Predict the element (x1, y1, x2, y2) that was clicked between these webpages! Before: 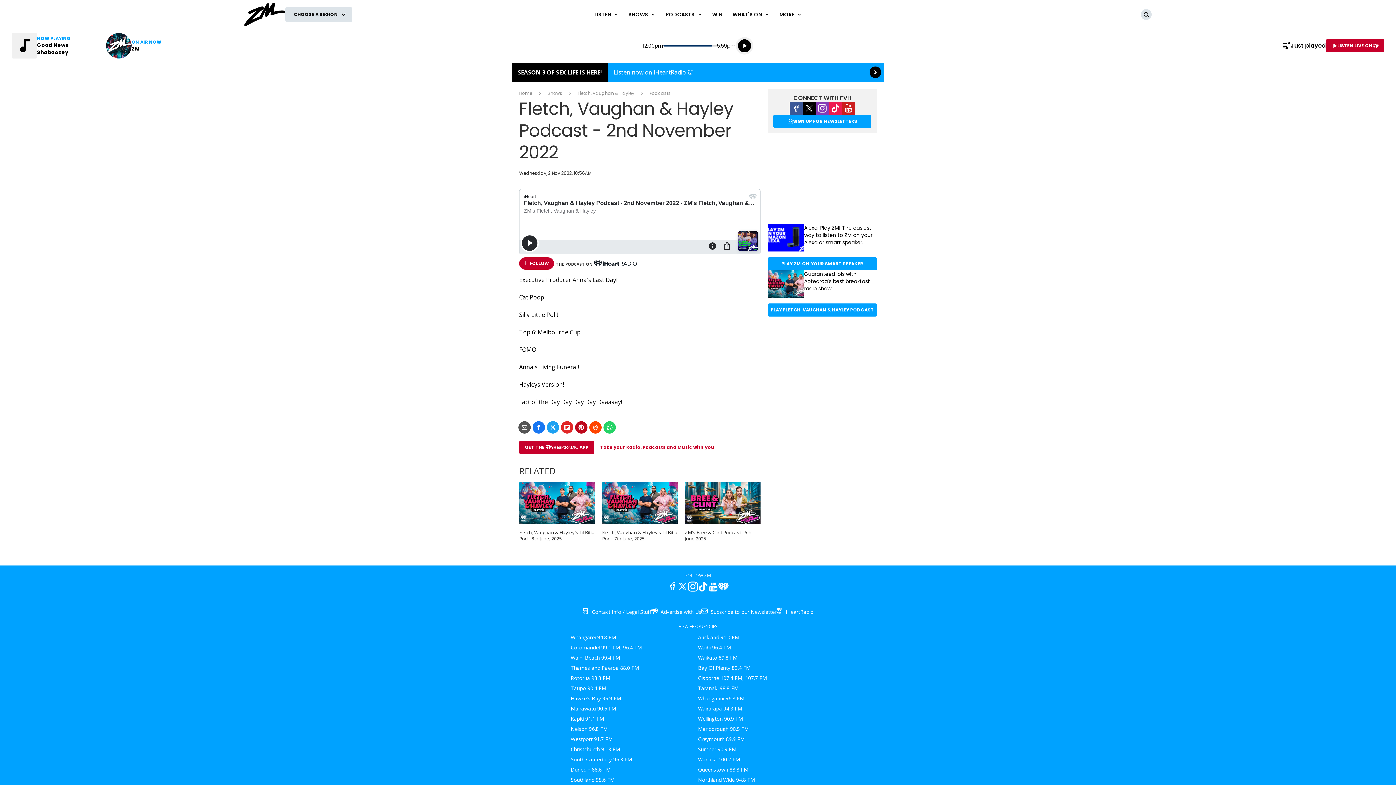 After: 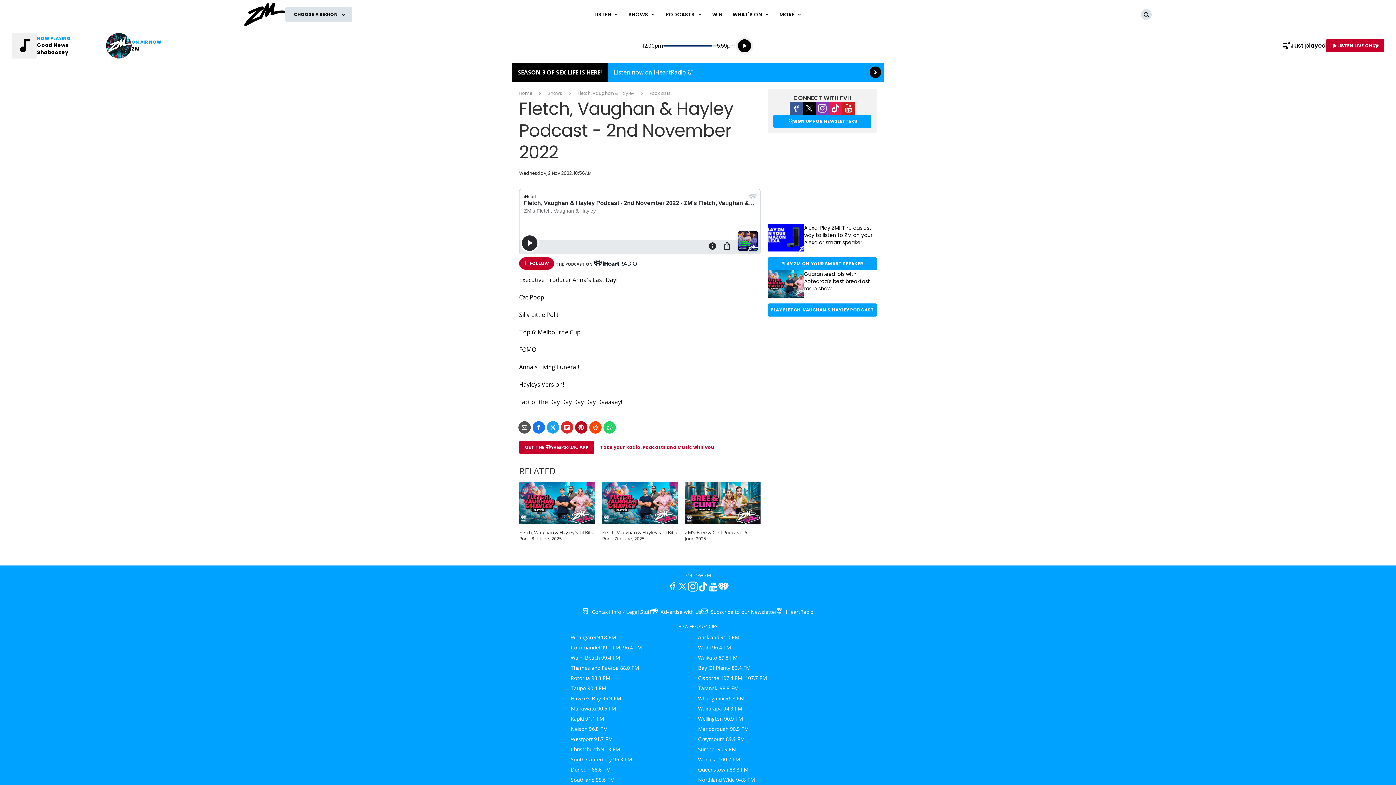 Action: bbox: (570, 734, 613, 744) label: Westport 91.7 FM